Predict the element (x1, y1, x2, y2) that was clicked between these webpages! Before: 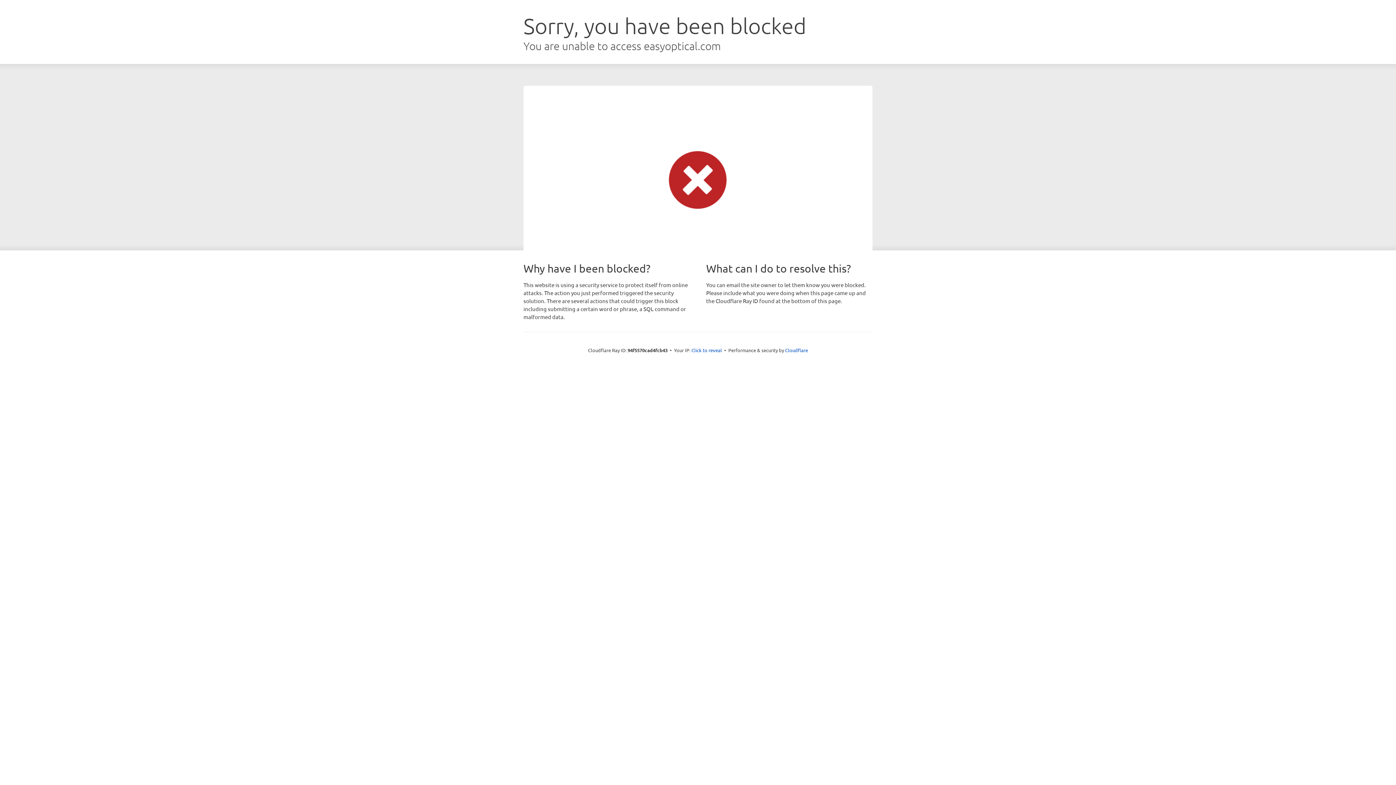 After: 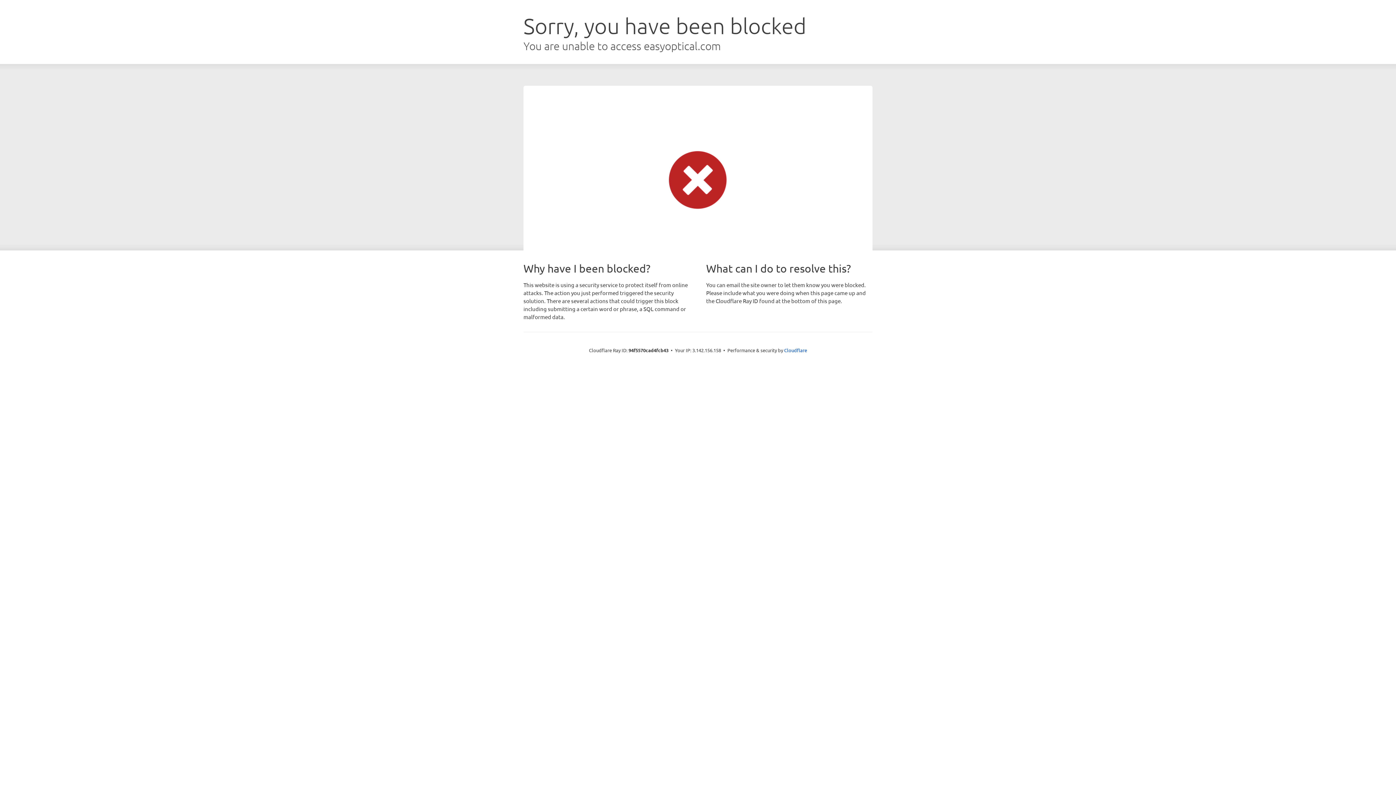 Action: bbox: (691, 346, 722, 353) label: Click to reveal